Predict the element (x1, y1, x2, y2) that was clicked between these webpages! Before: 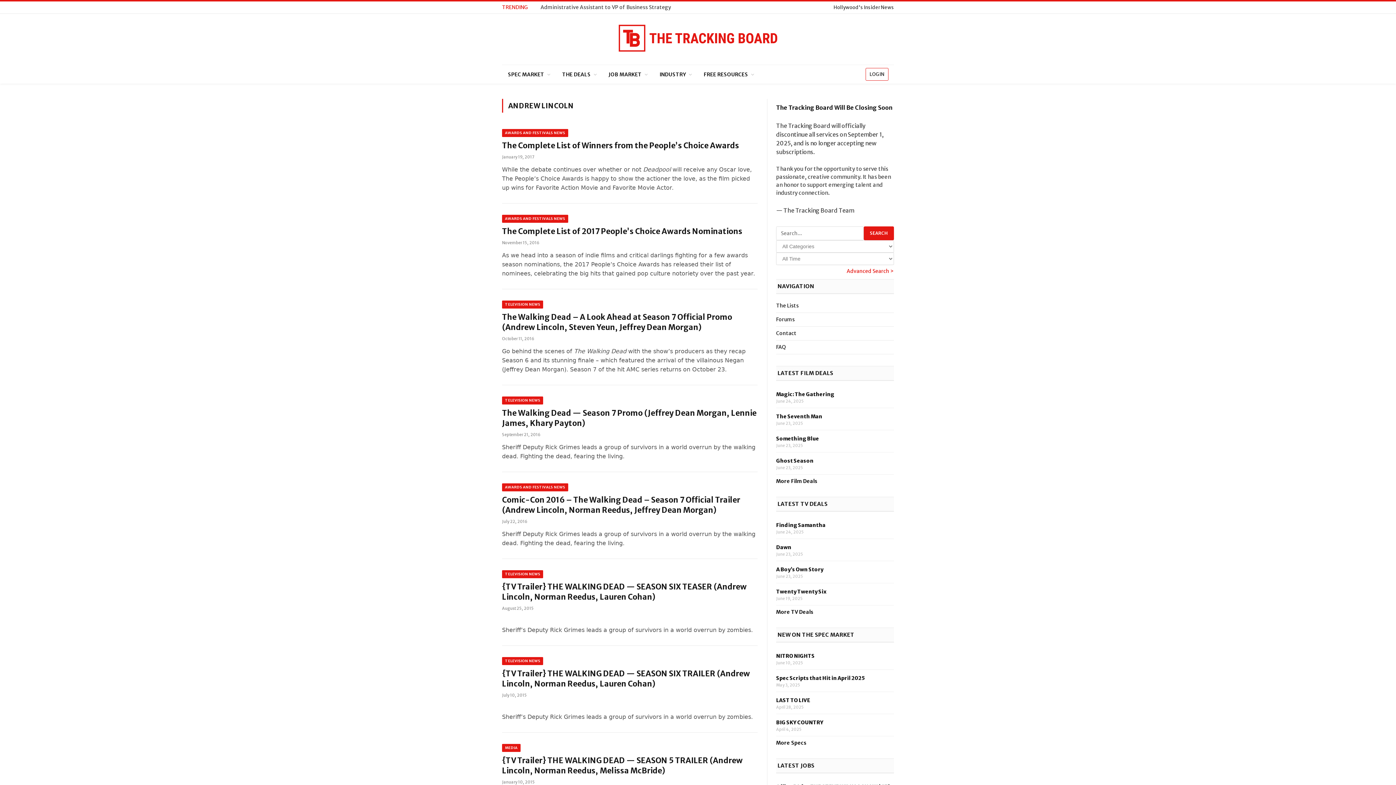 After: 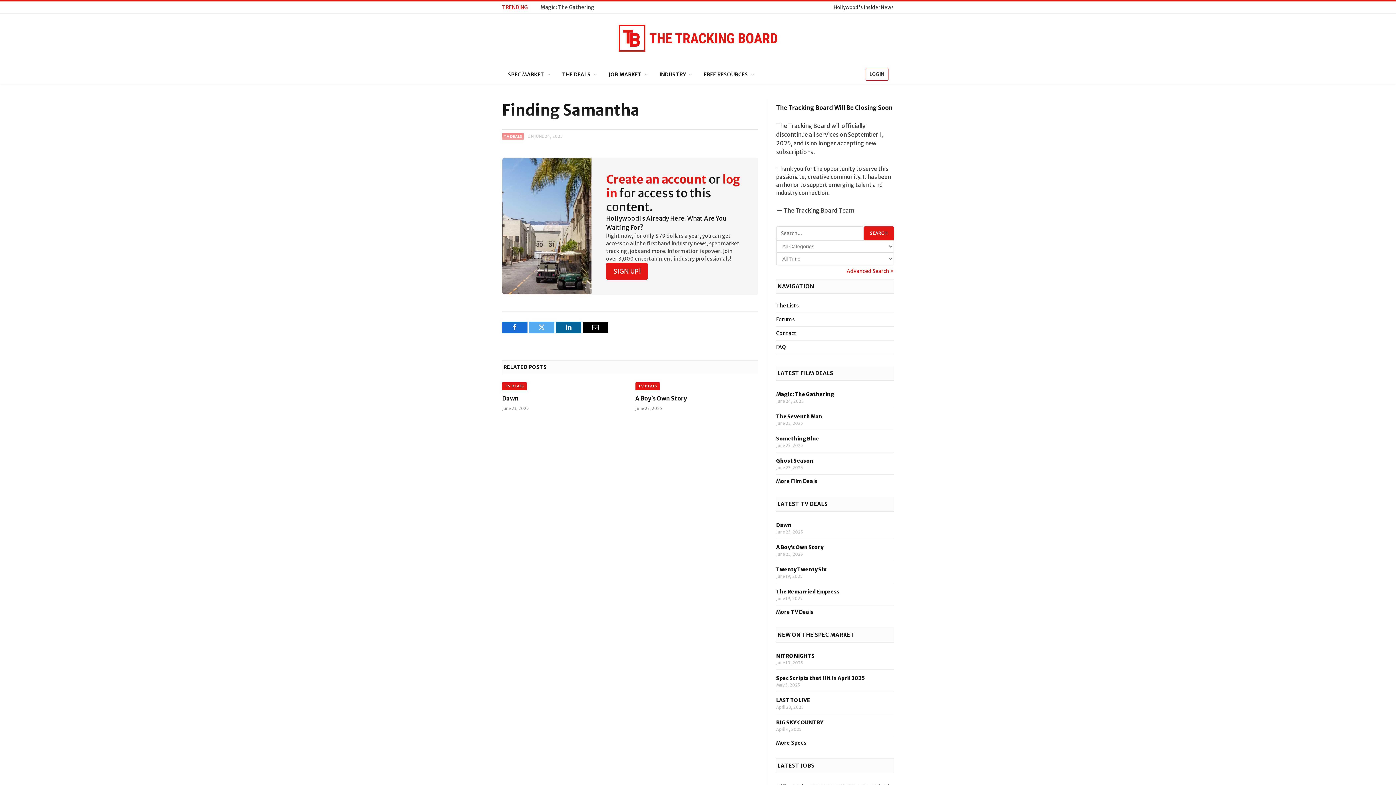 Action: label: Finding Samantha bbox: (776, 522, 825, 528)